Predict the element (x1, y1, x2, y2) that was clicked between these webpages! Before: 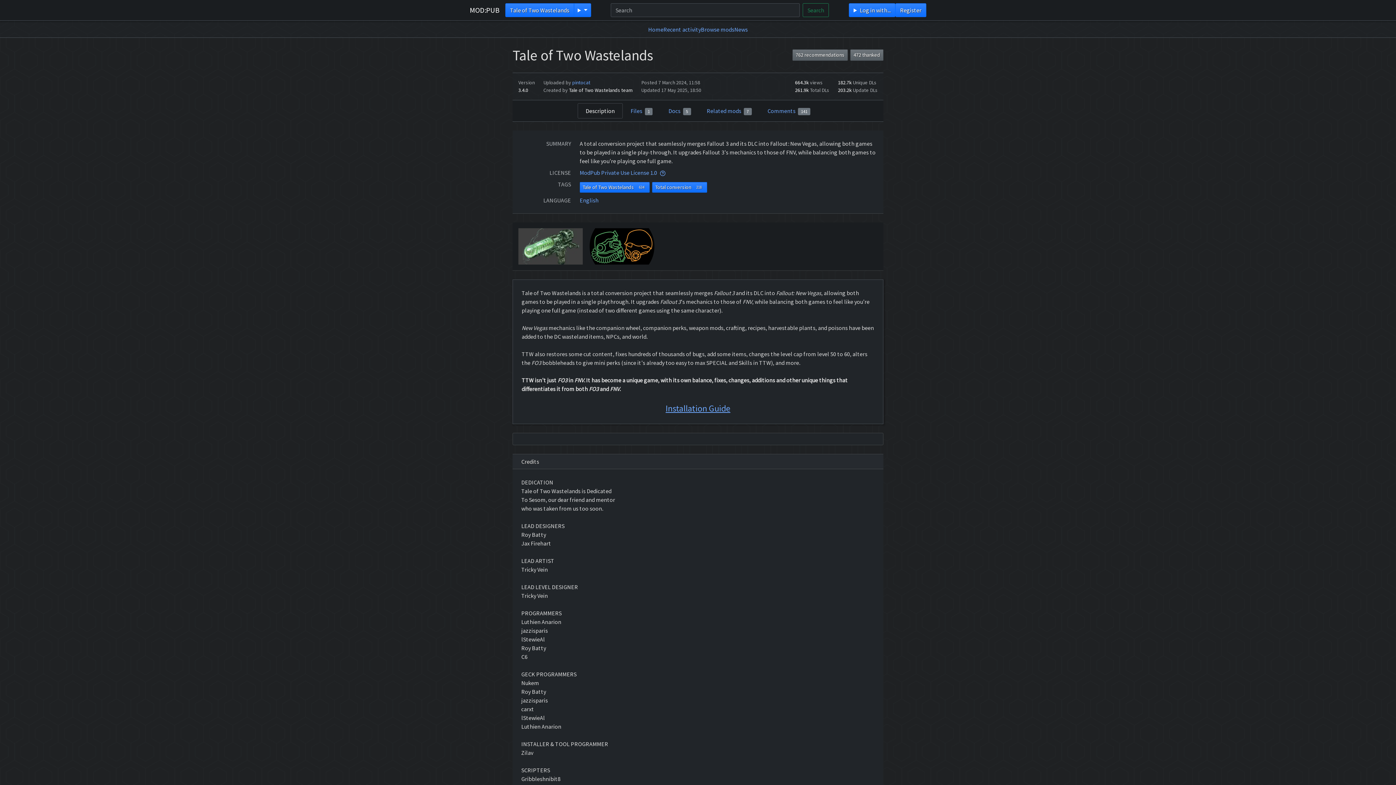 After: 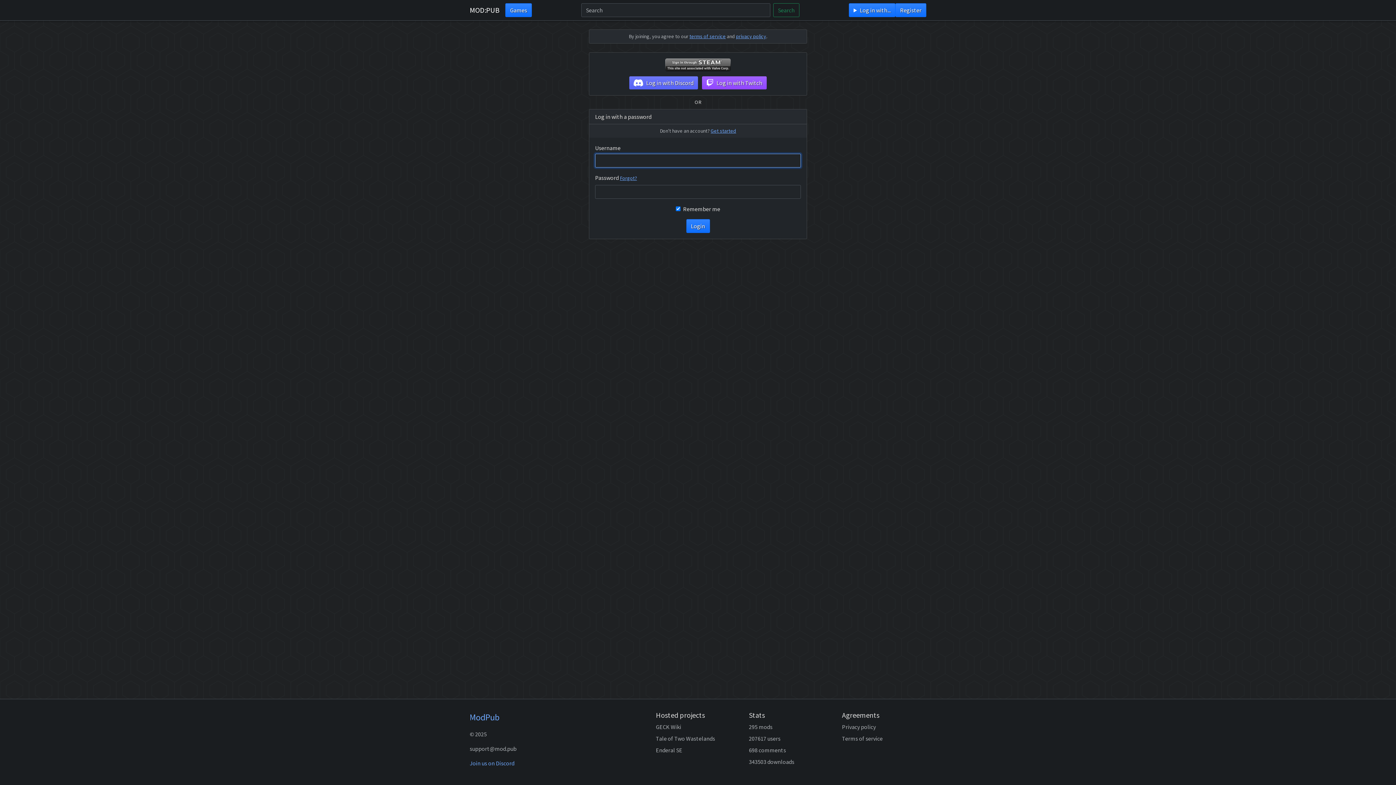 Action: bbox: (792, 49, 848, 60) label: 762 recommendations